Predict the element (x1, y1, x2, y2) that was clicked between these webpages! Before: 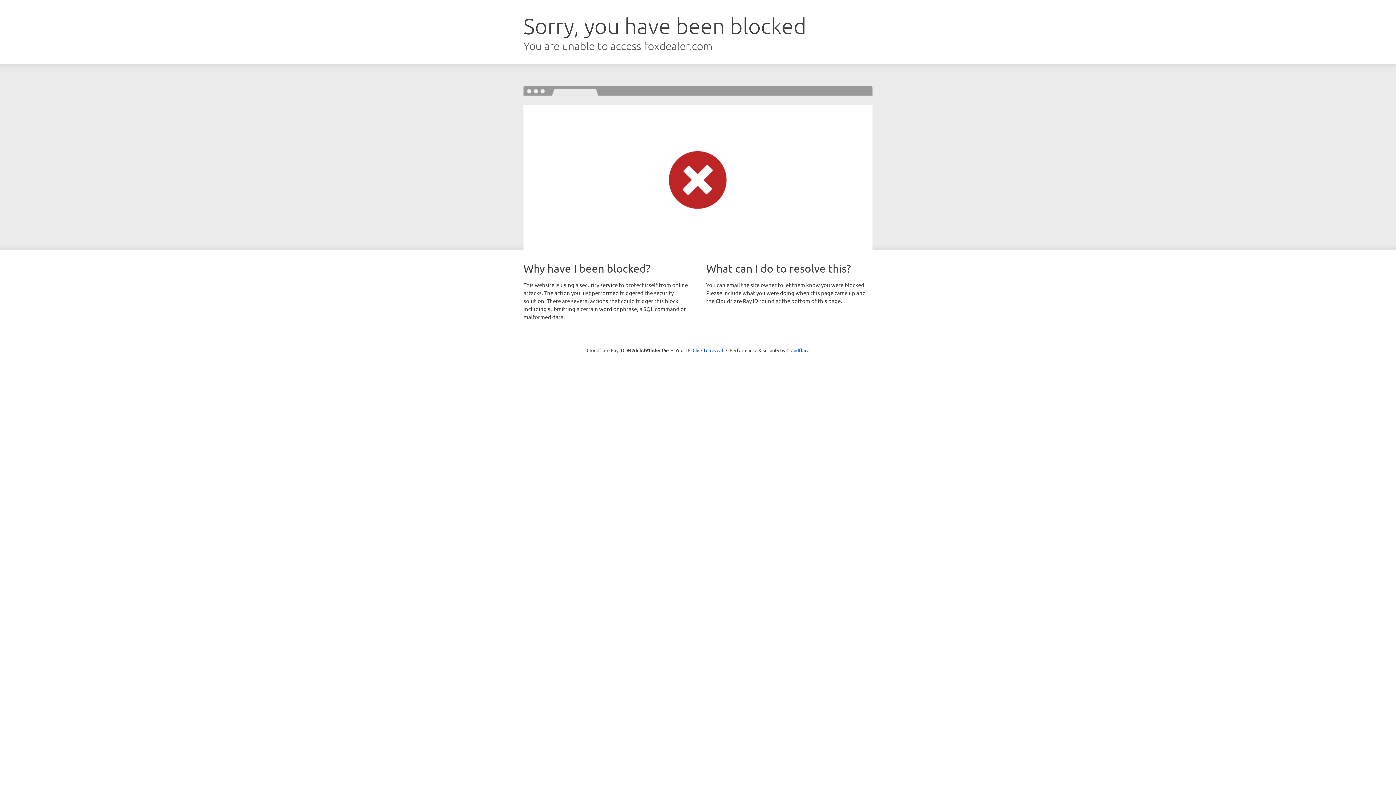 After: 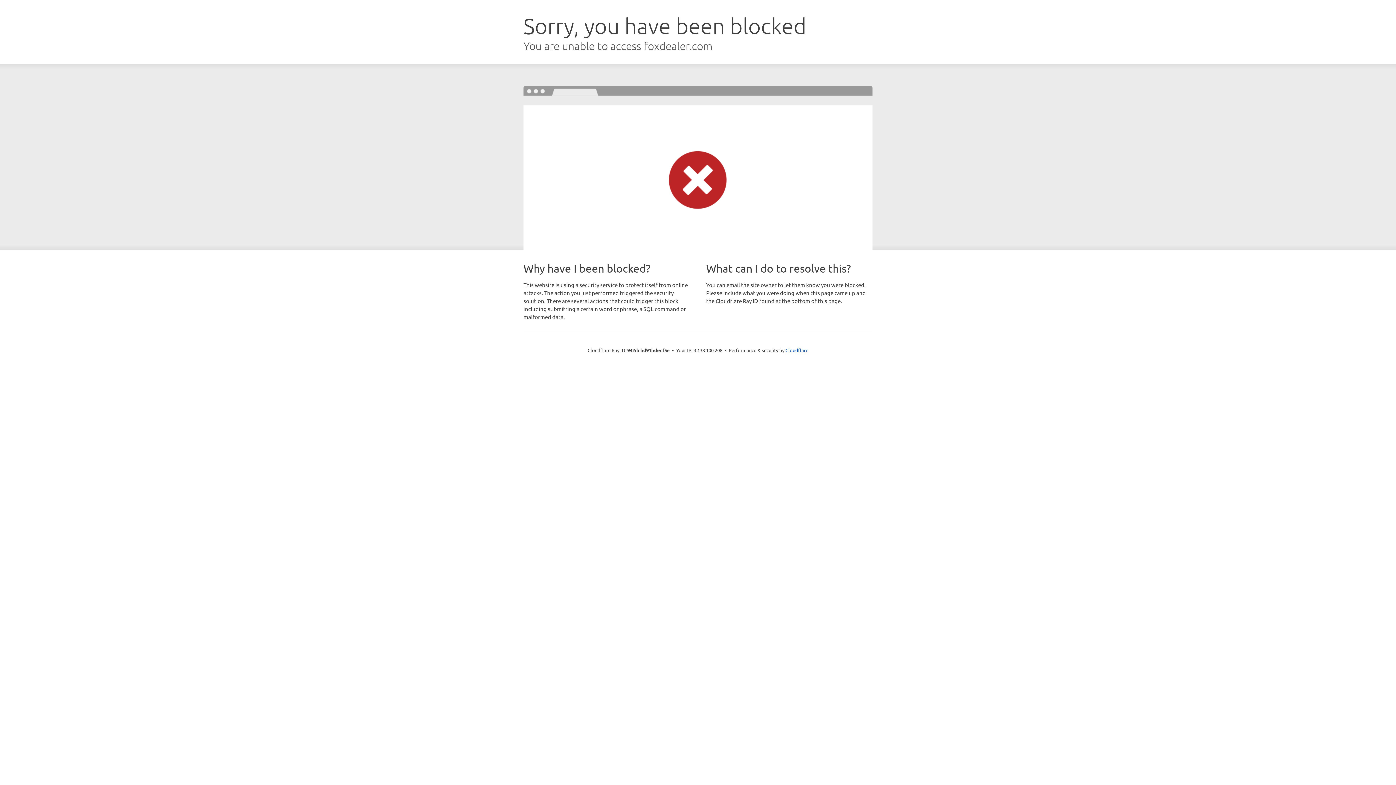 Action: bbox: (692, 346, 723, 353) label: Click to reveal